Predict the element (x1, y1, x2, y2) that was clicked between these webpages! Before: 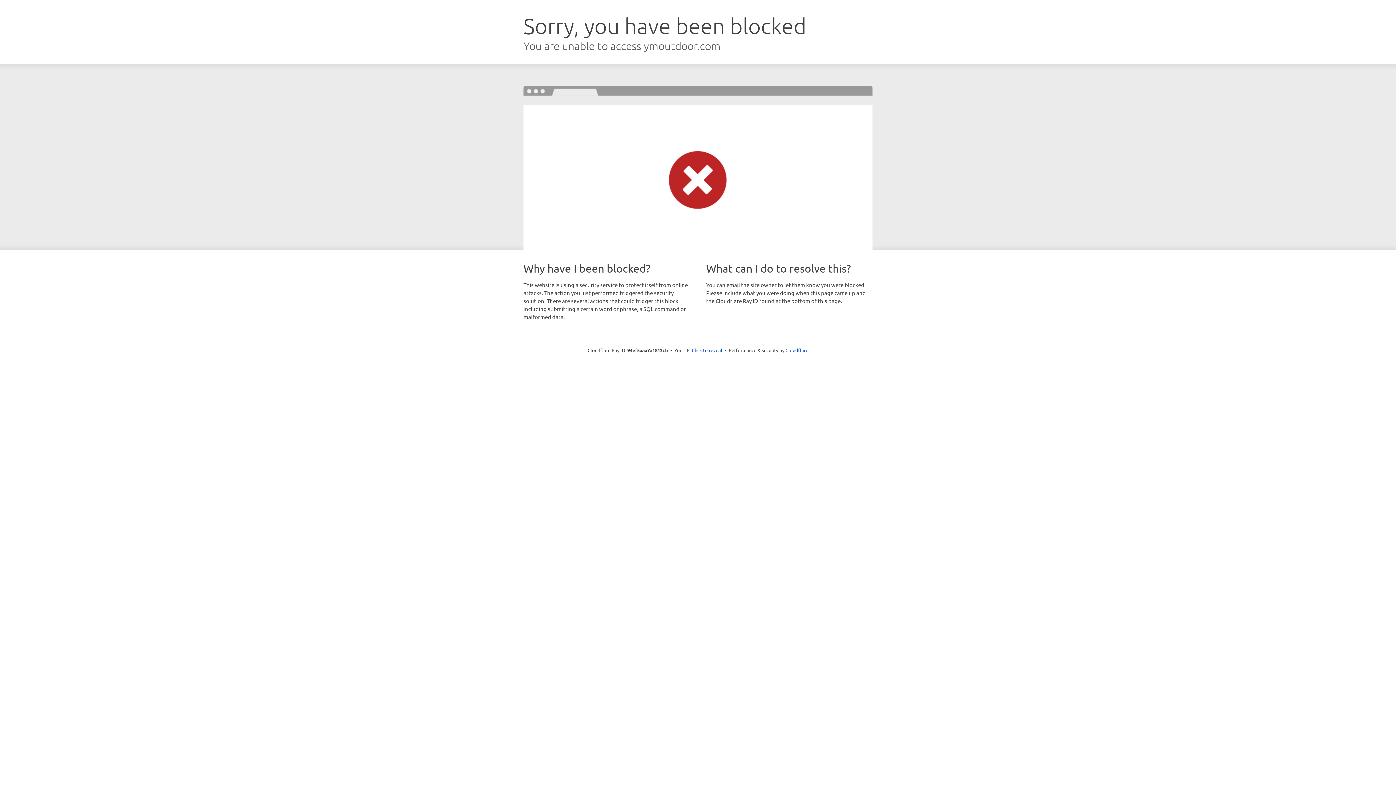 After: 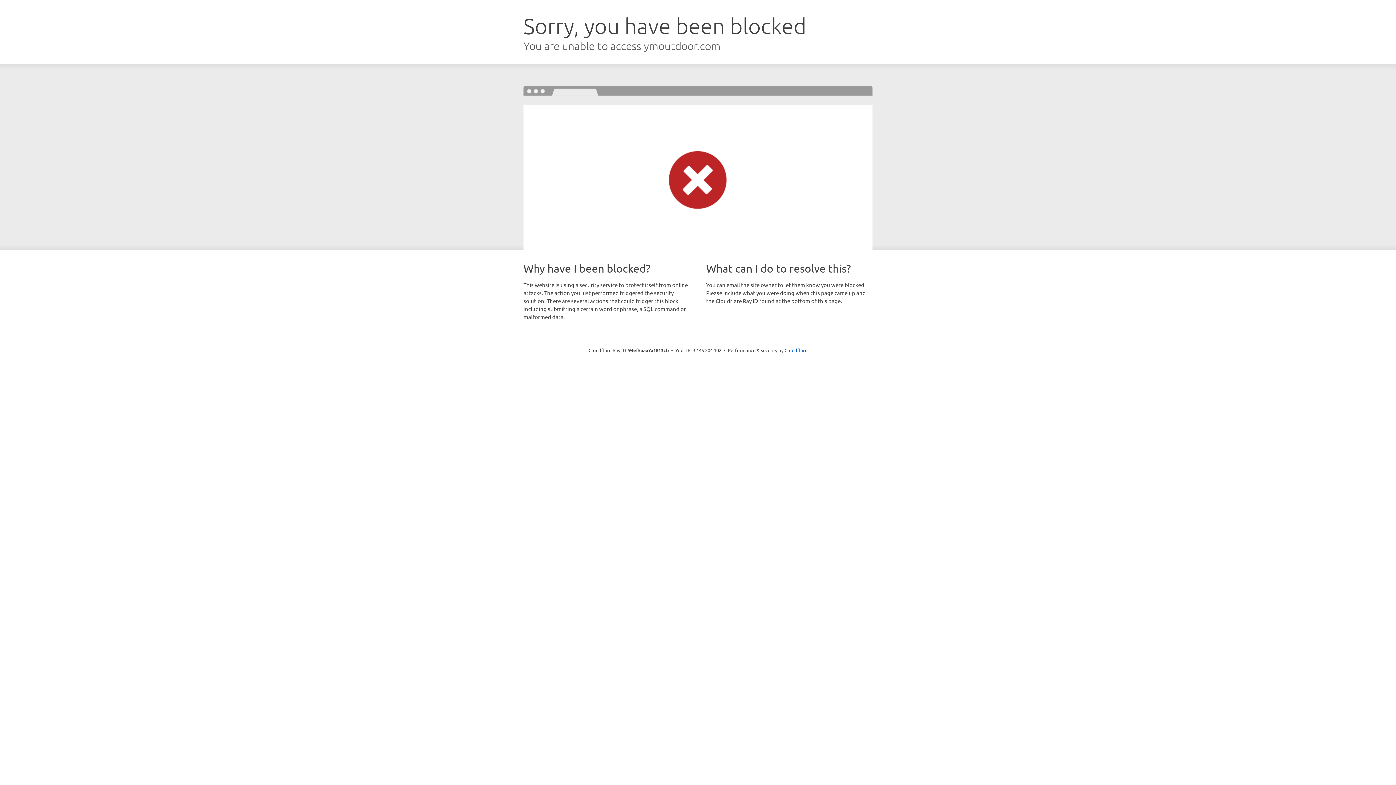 Action: label: Click to reveal bbox: (692, 346, 722, 353)